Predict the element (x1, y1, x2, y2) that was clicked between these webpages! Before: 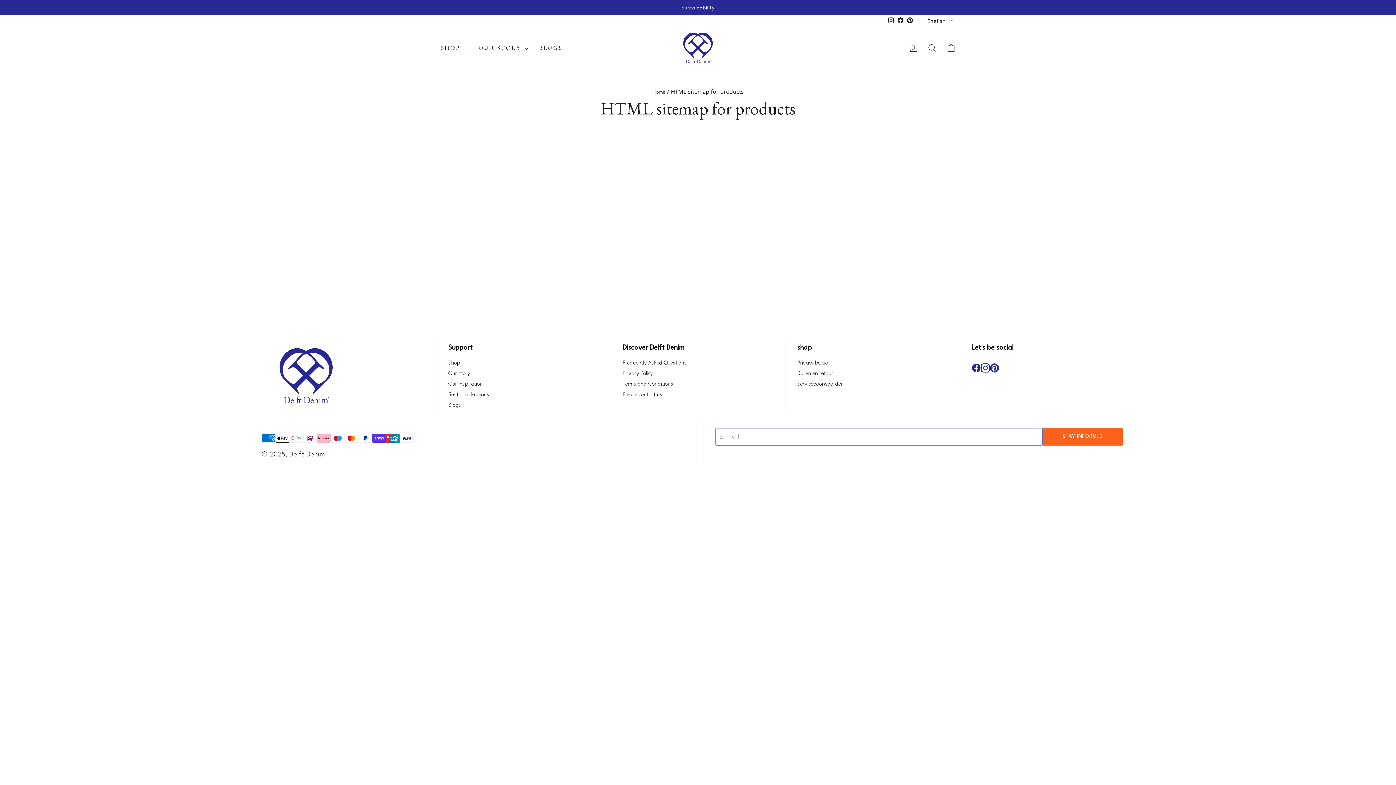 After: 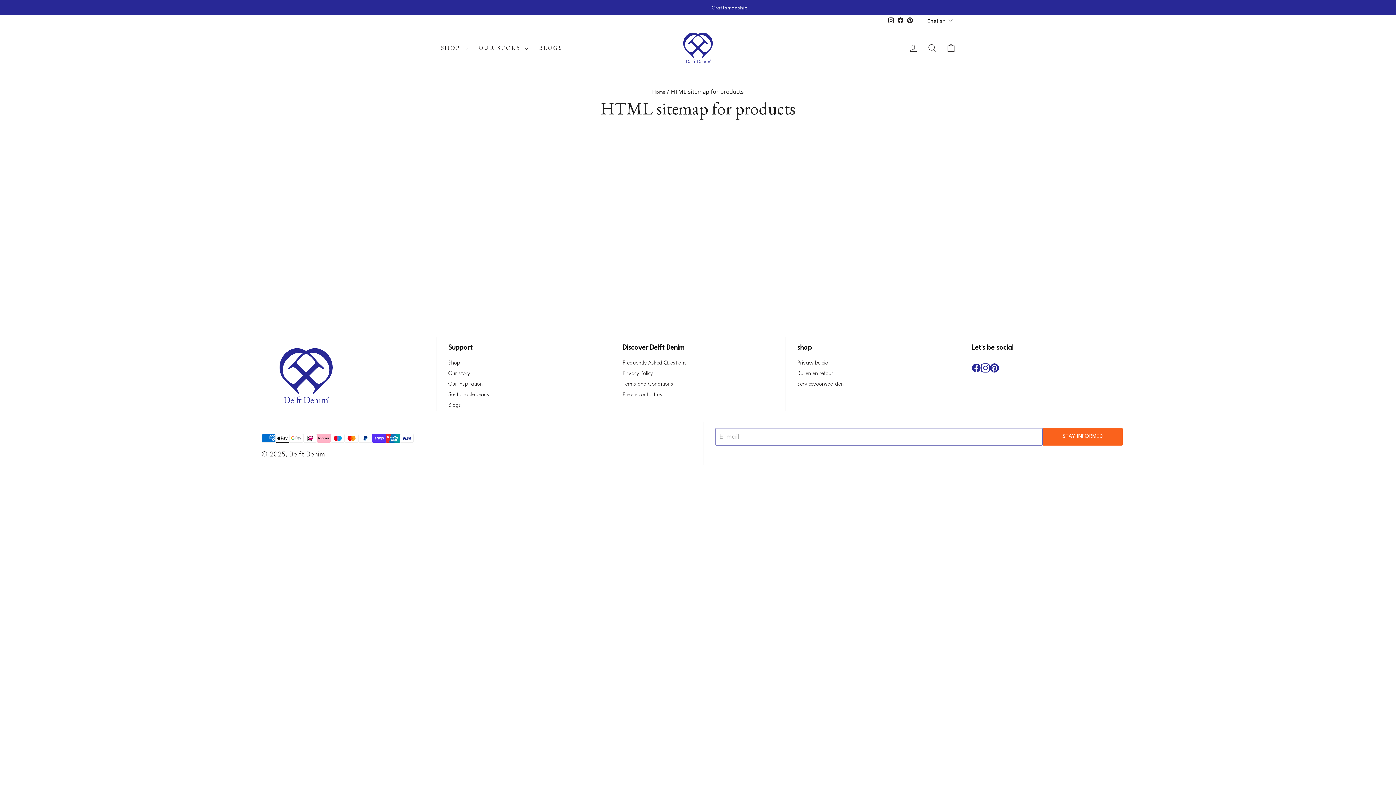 Action: label: Pinterest bbox: (905, 15, 914, 25)